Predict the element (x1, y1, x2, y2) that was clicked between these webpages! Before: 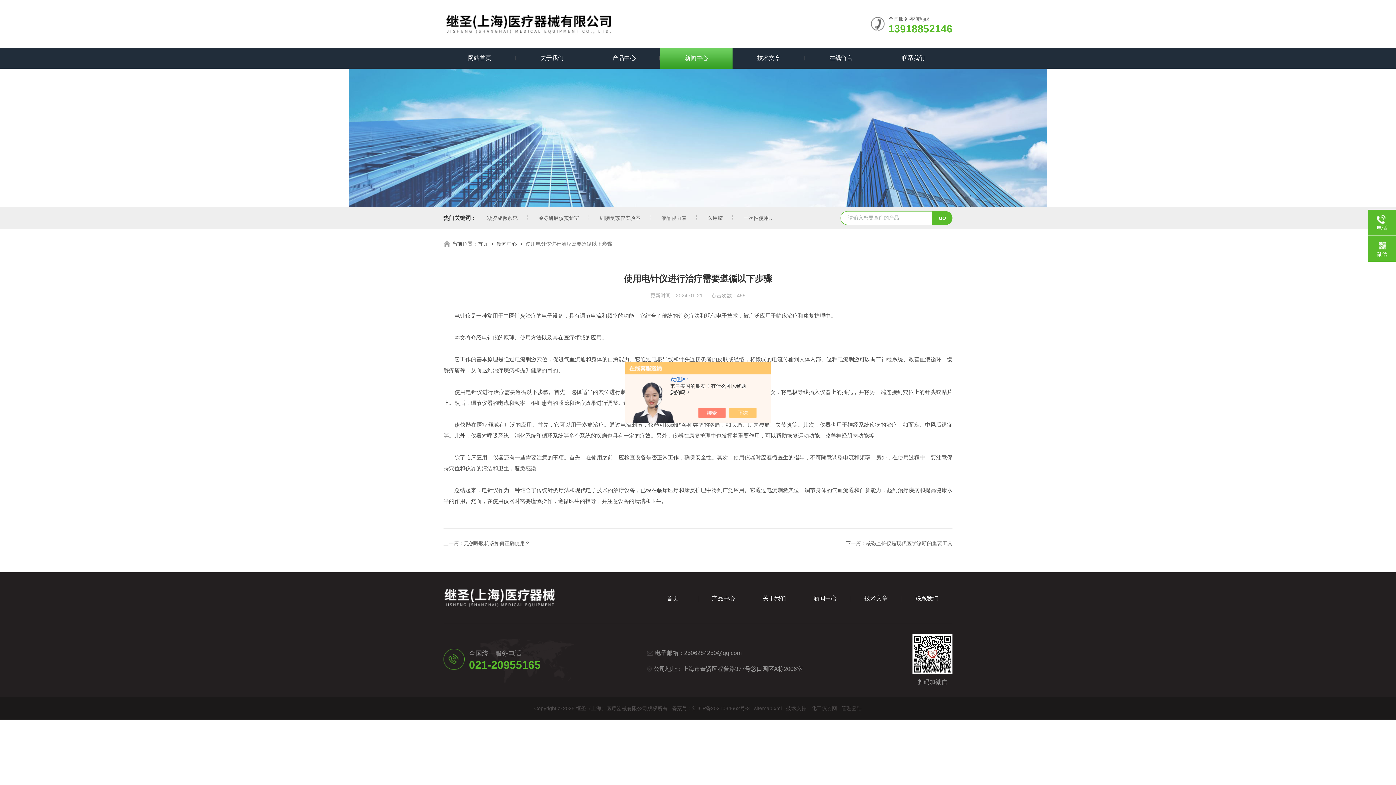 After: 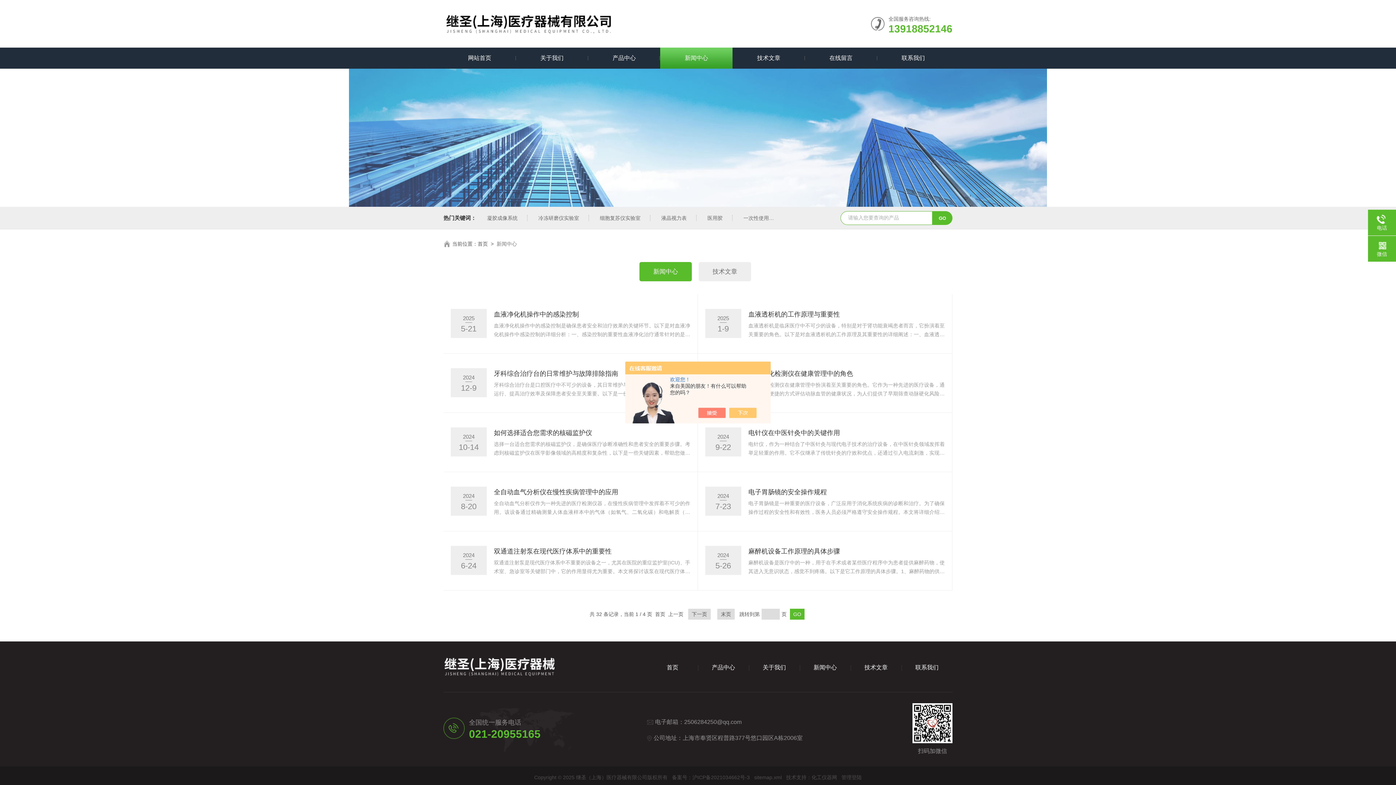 Action: bbox: (496, 241, 517, 246) label: 新闻中心